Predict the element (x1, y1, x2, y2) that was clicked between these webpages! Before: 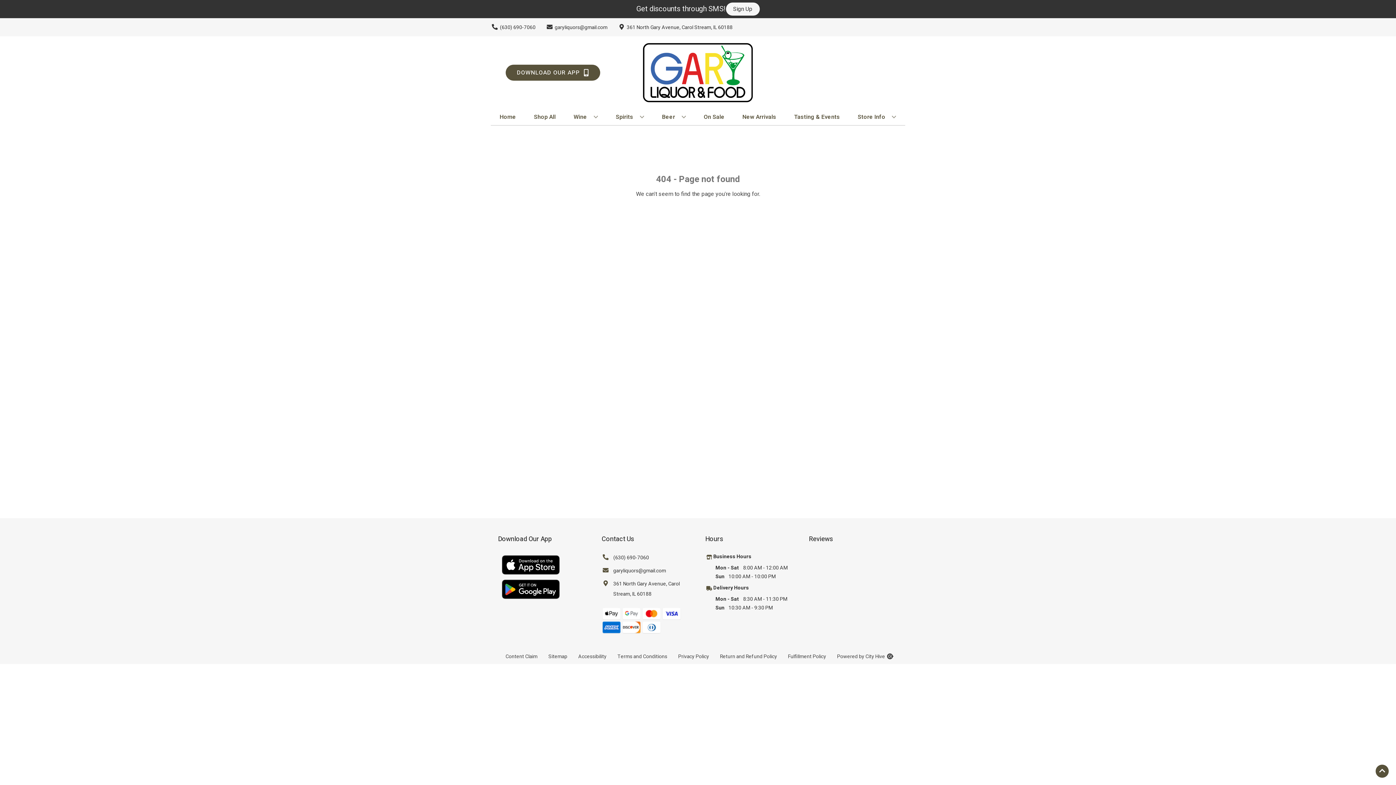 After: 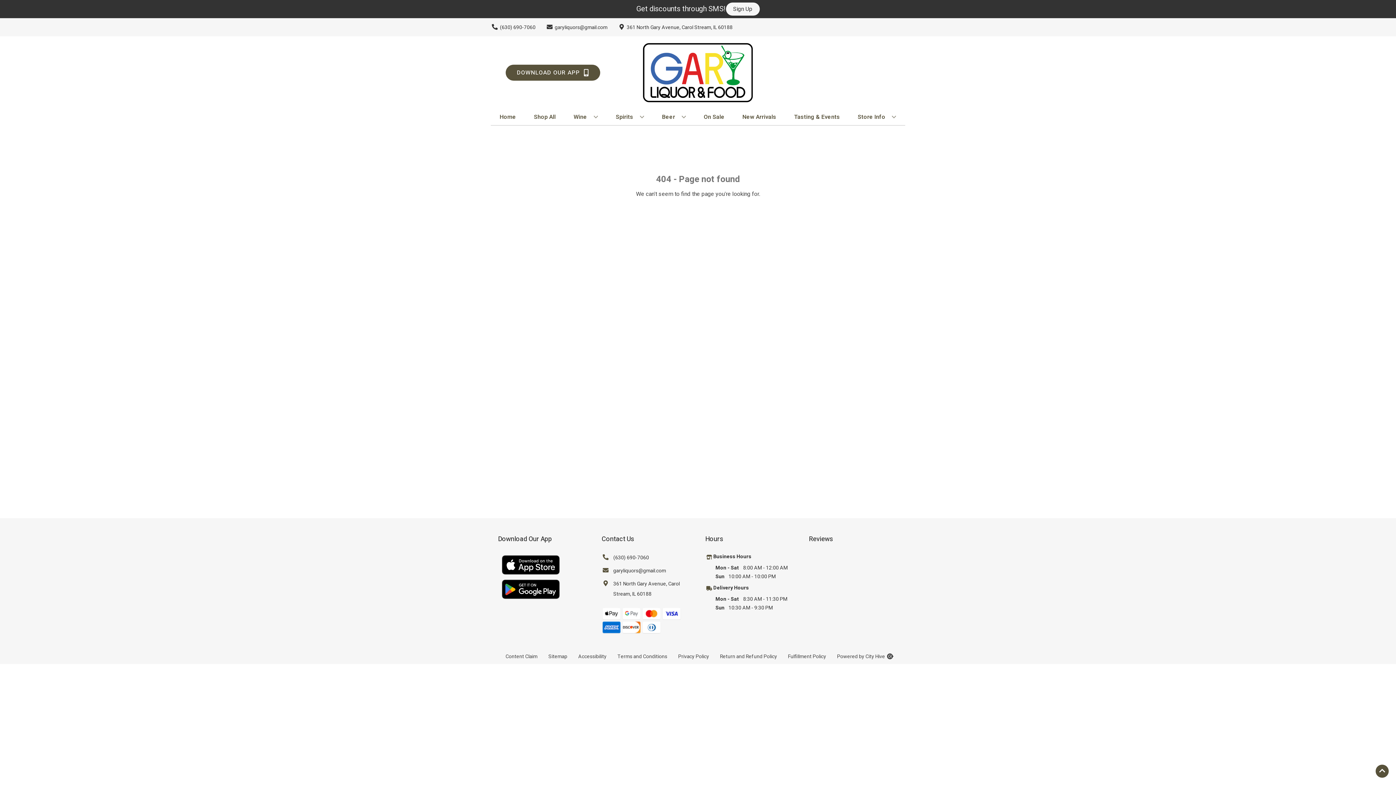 Action: bbox: (543, 649, 572, 664) label: Opens Sitemap in a new tab